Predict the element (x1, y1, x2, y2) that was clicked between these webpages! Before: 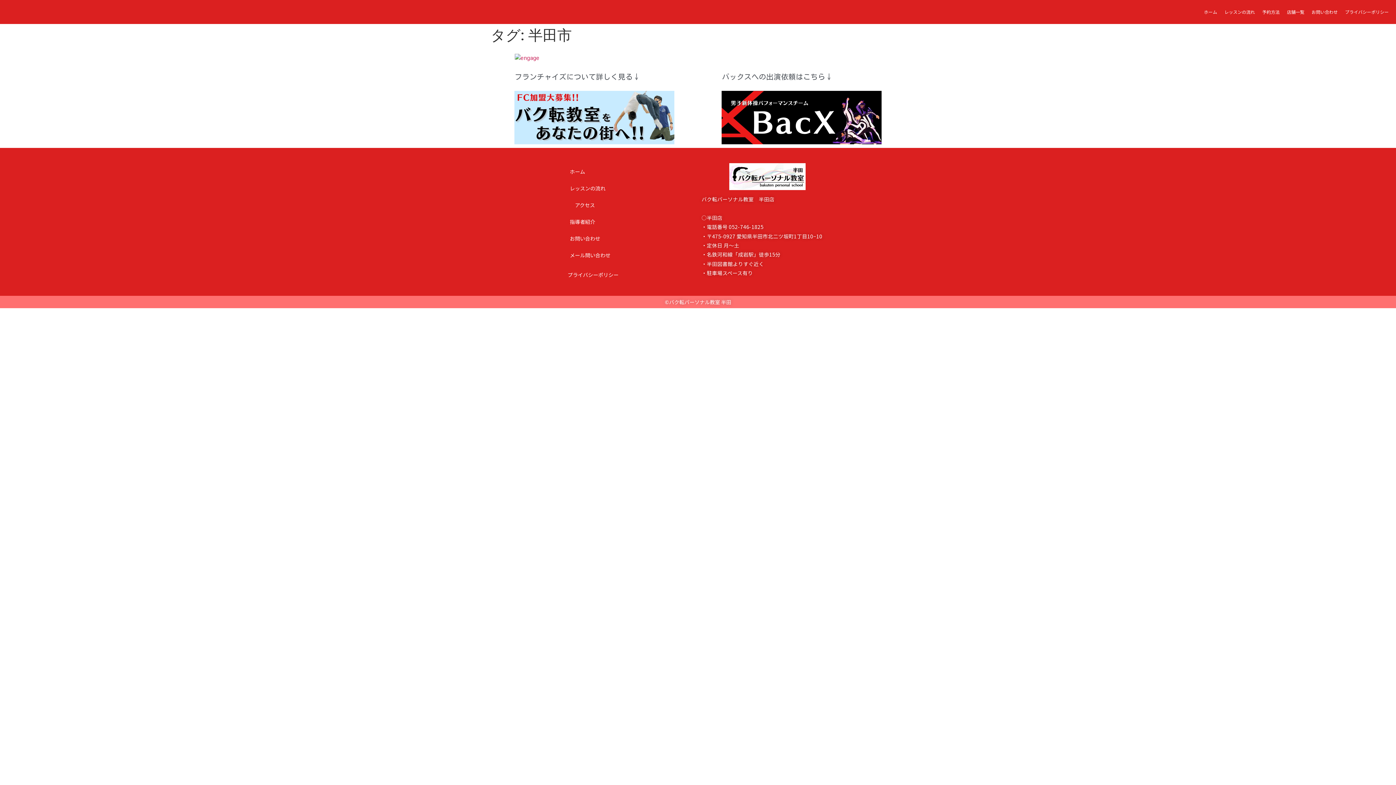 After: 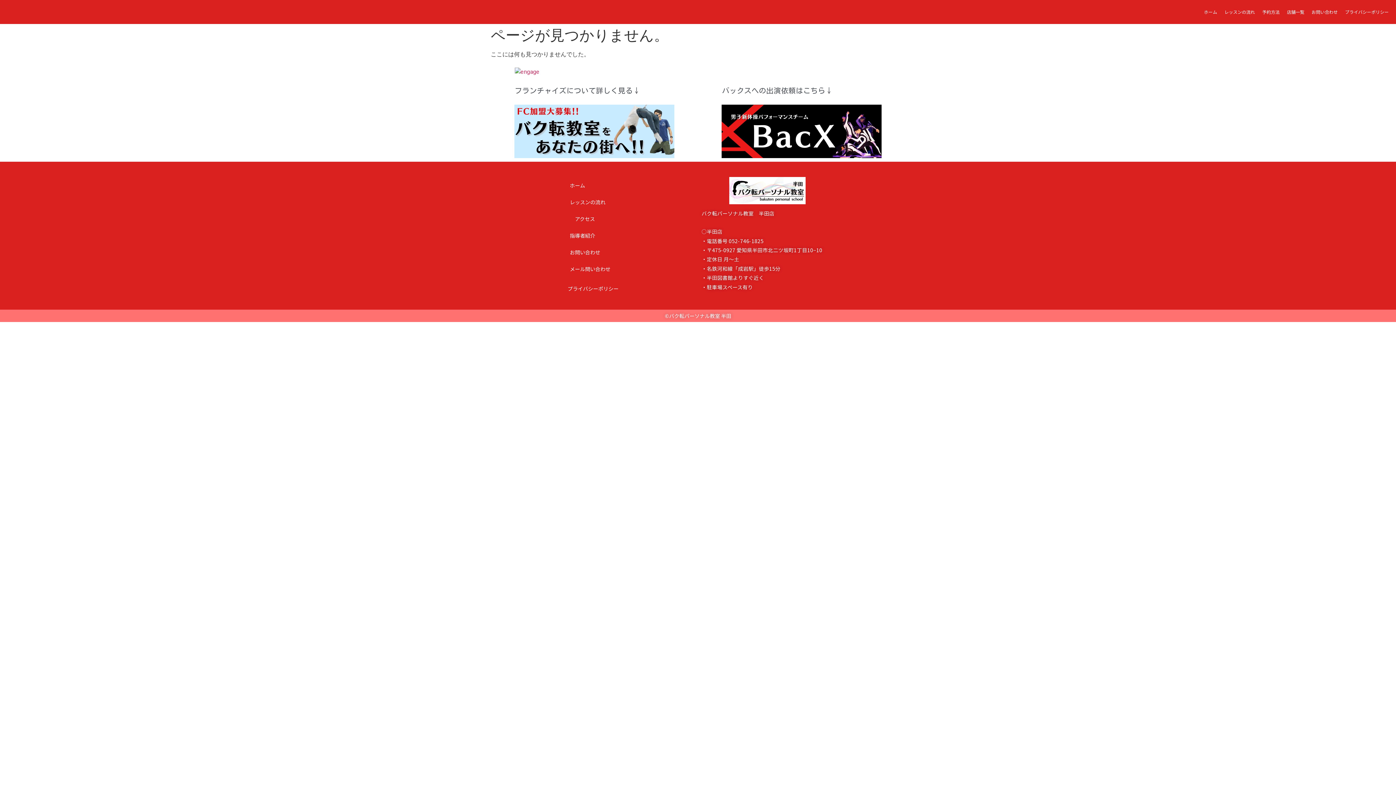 Action: bbox: (562, 196, 694, 213) label: 　アクセス